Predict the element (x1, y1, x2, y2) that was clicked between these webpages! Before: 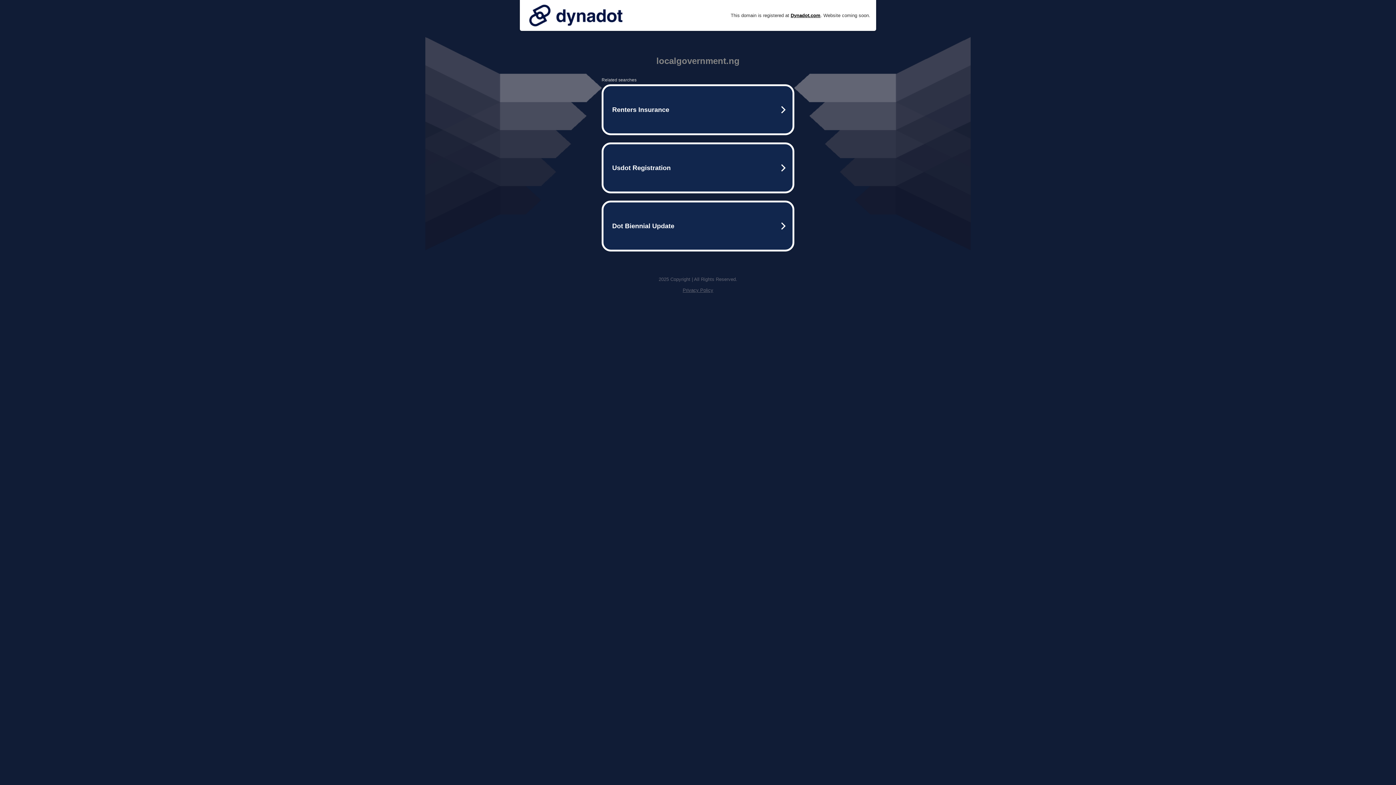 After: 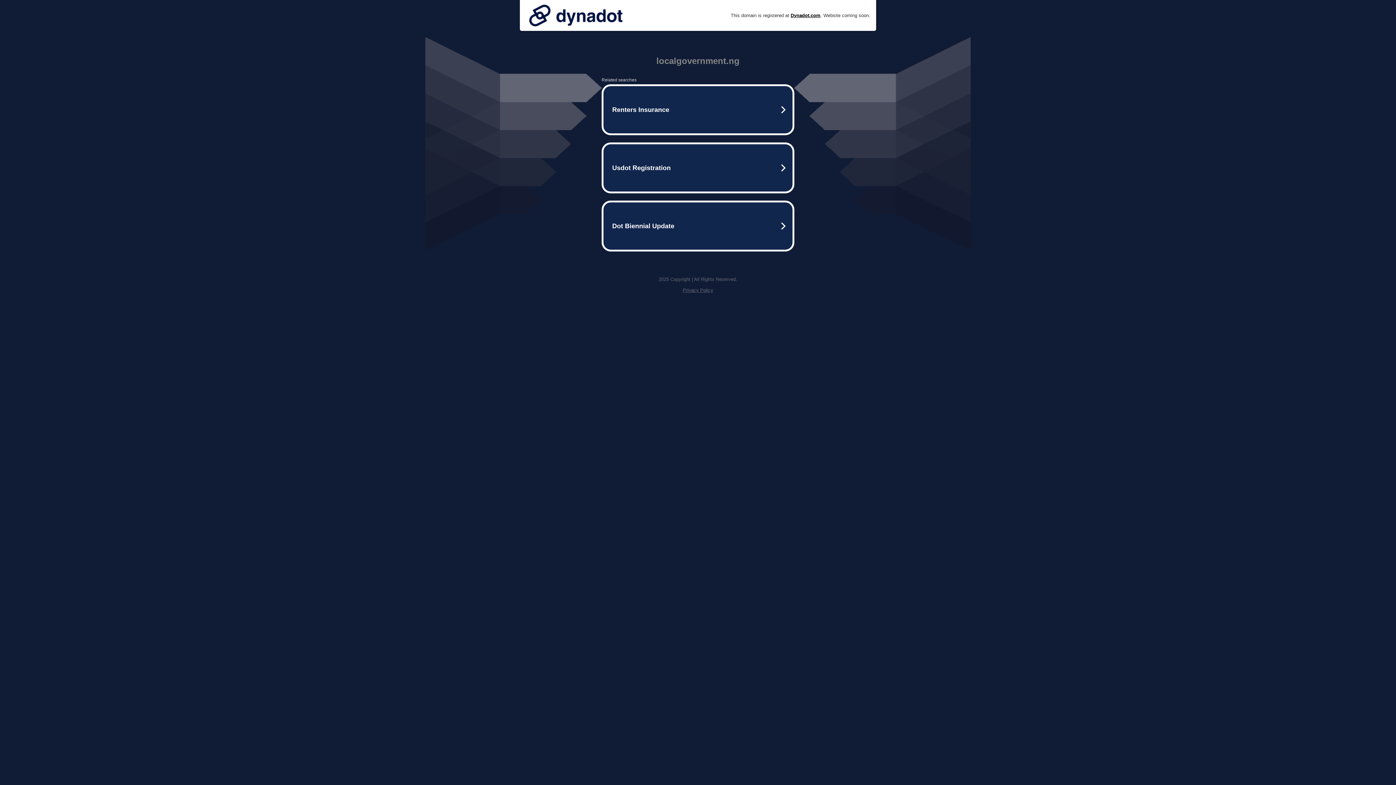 Action: bbox: (682, 287, 713, 293) label: Privacy Policy